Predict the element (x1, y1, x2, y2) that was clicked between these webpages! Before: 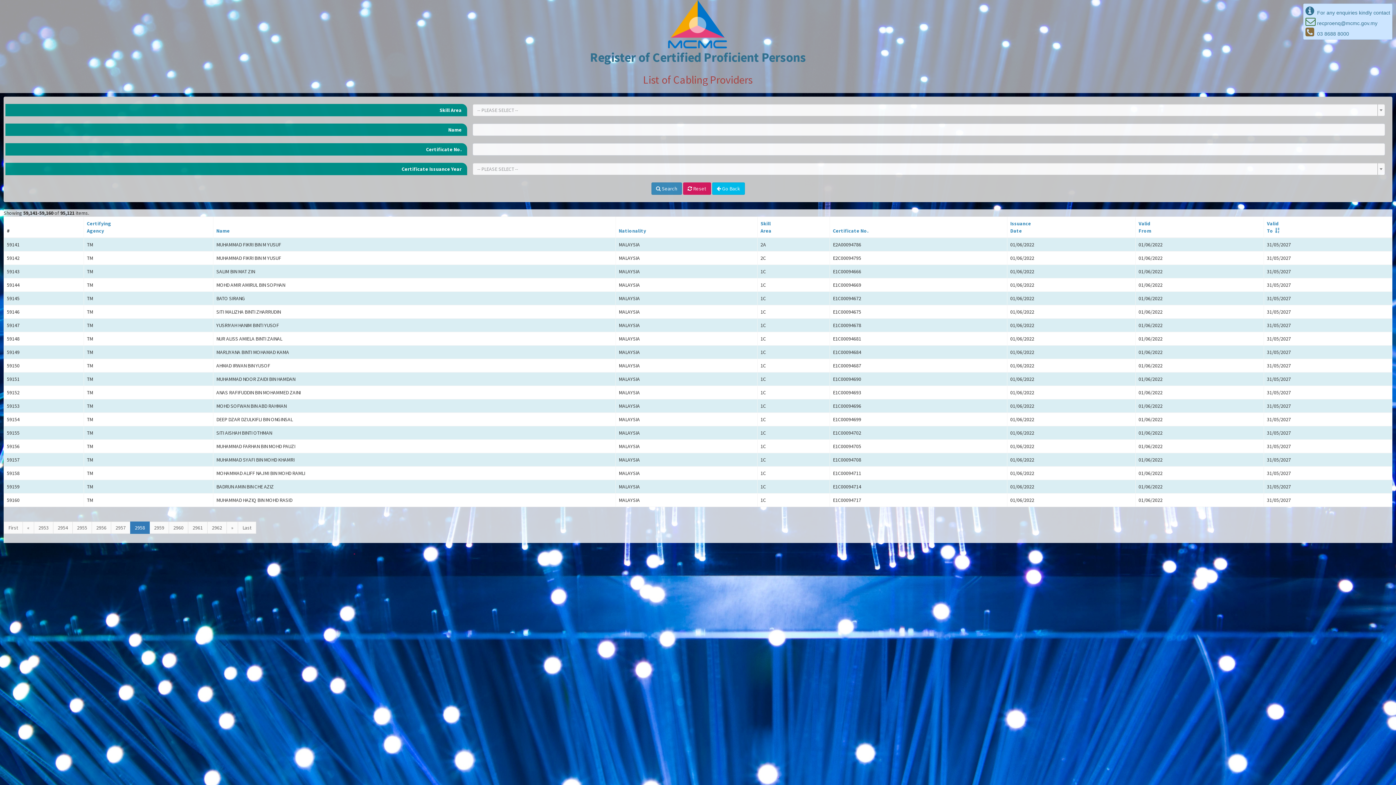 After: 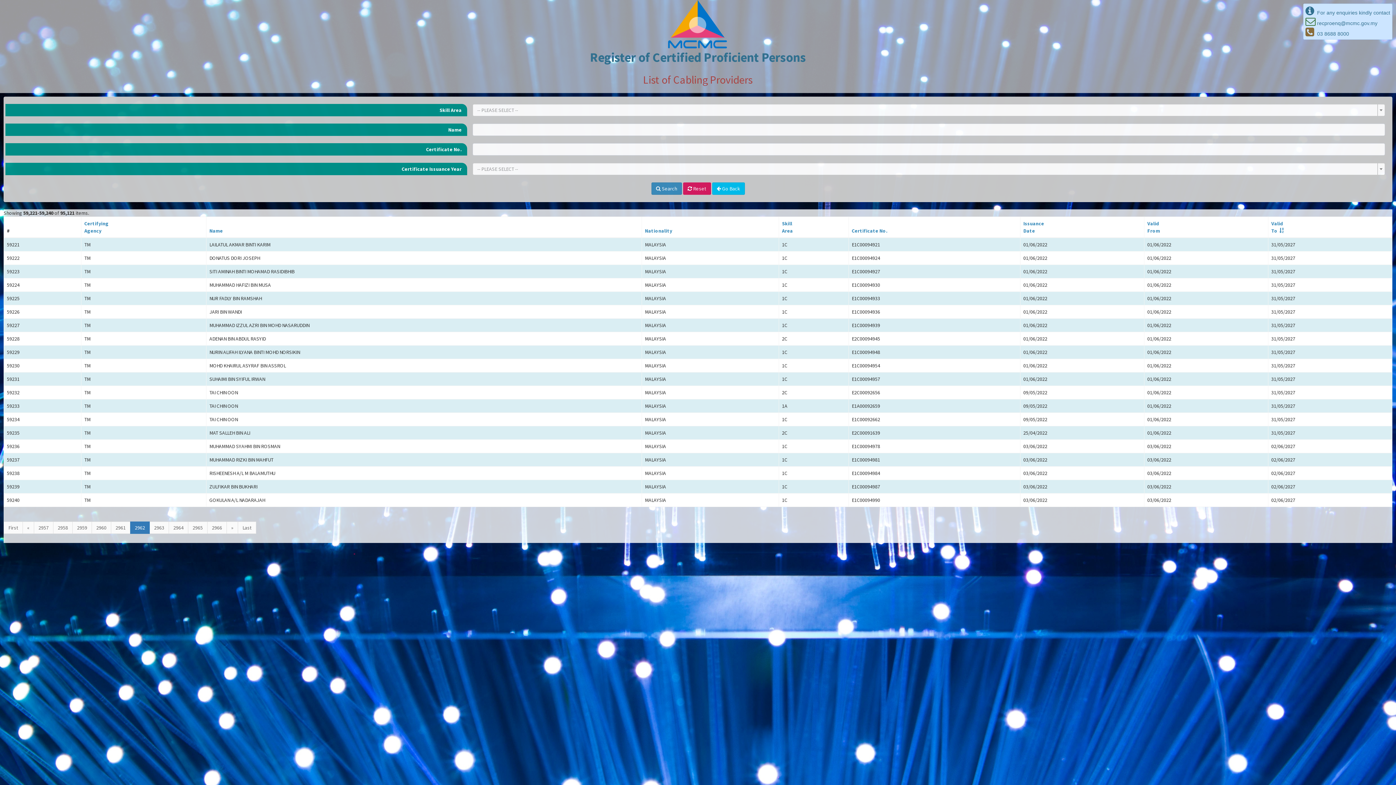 Action: label: 2962 bbox: (207, 521, 226, 534)